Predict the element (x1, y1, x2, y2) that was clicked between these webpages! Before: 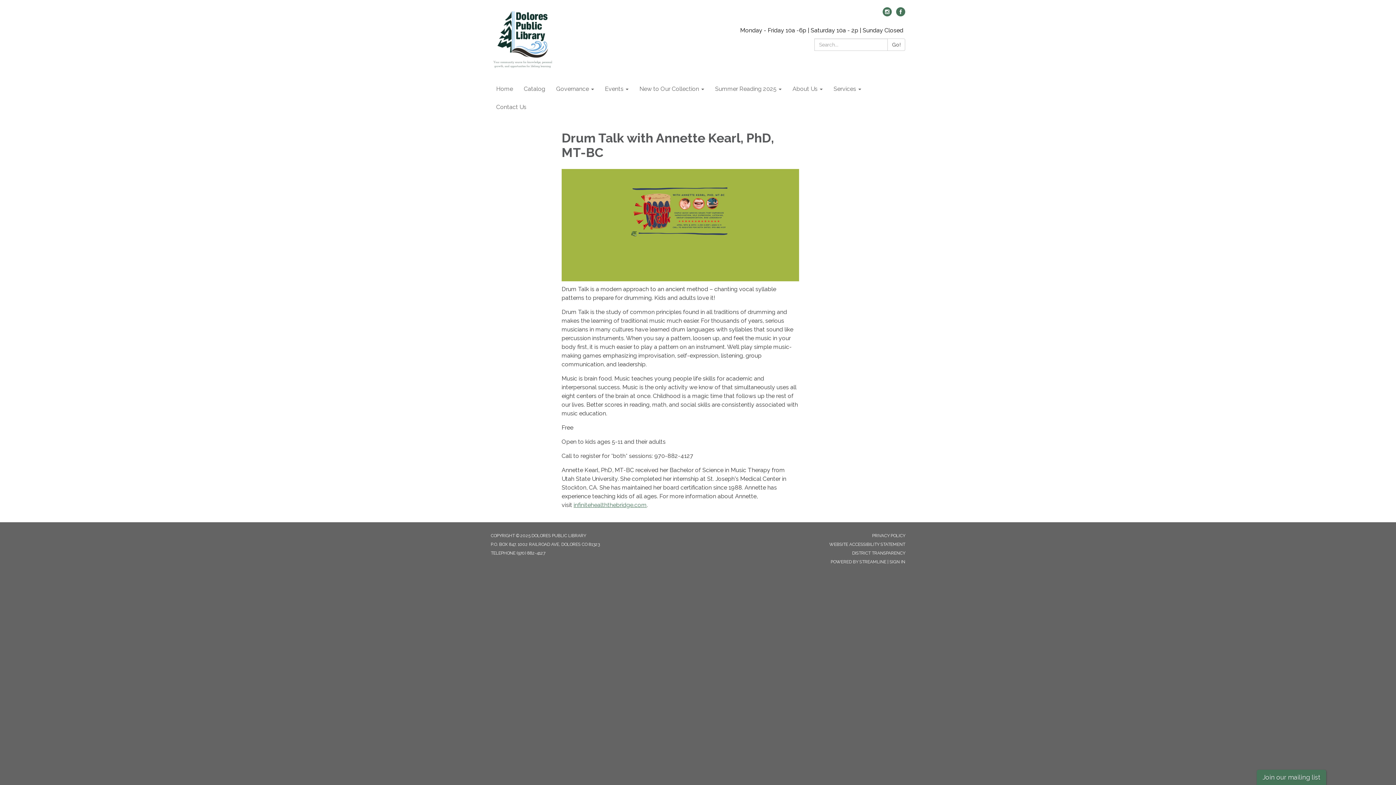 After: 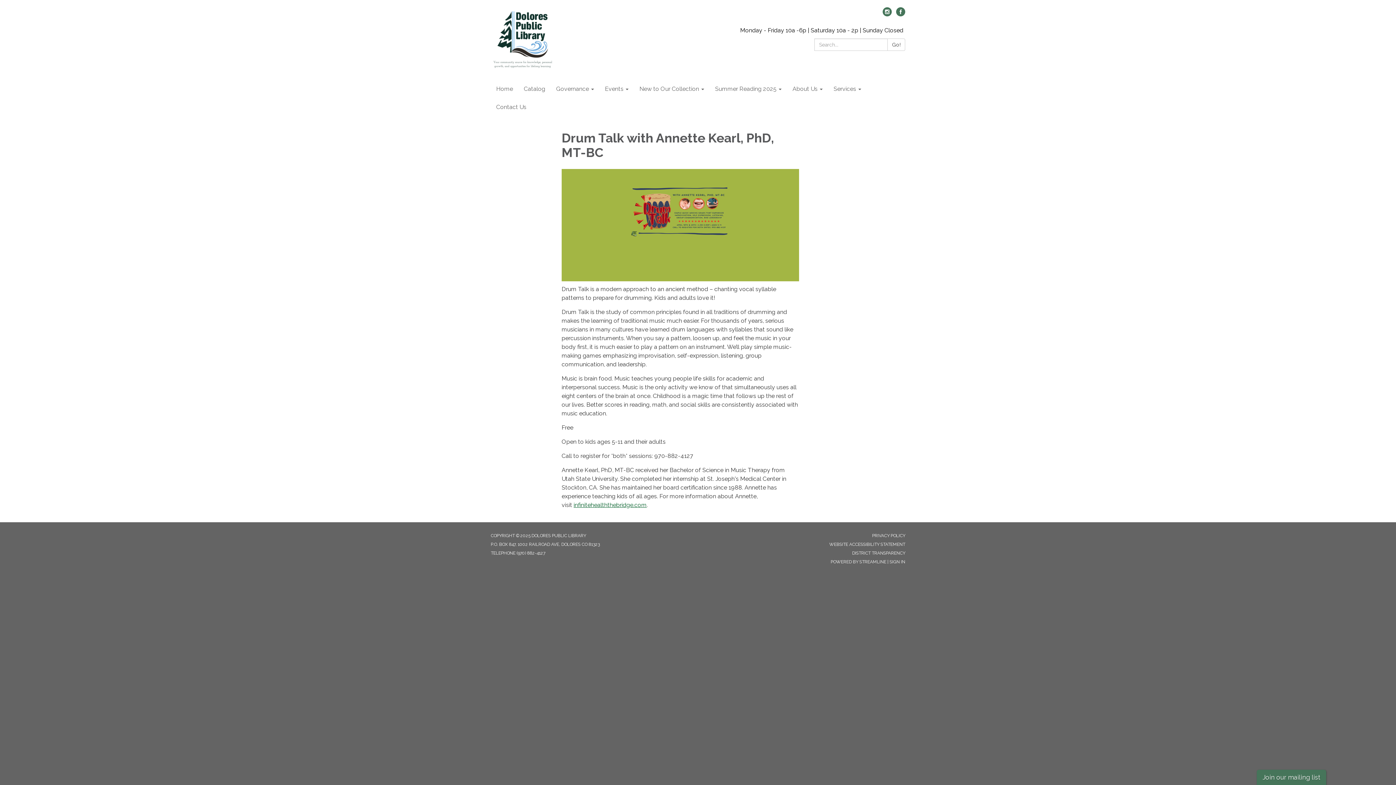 Action: bbox: (573, 501, 646, 508) label: infinitehealththebridge.com